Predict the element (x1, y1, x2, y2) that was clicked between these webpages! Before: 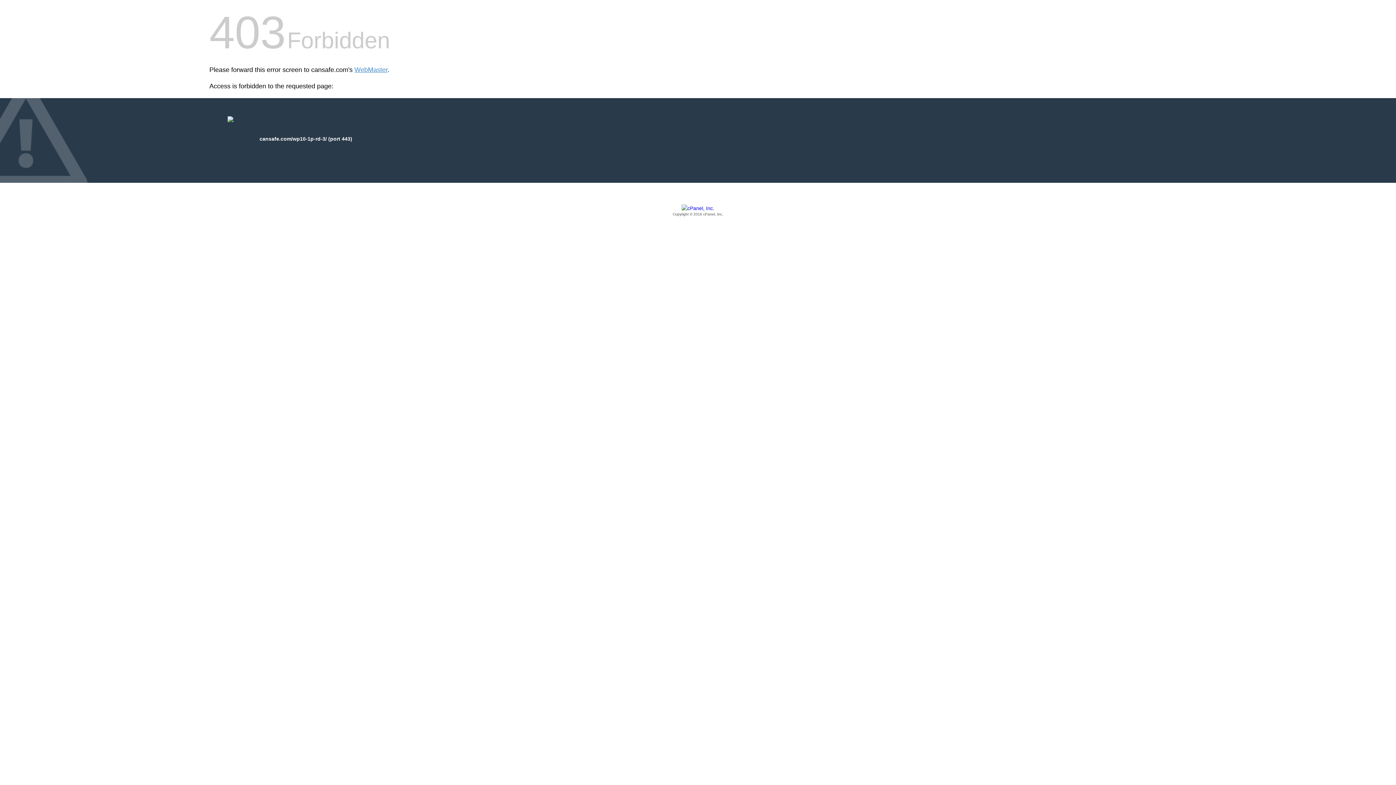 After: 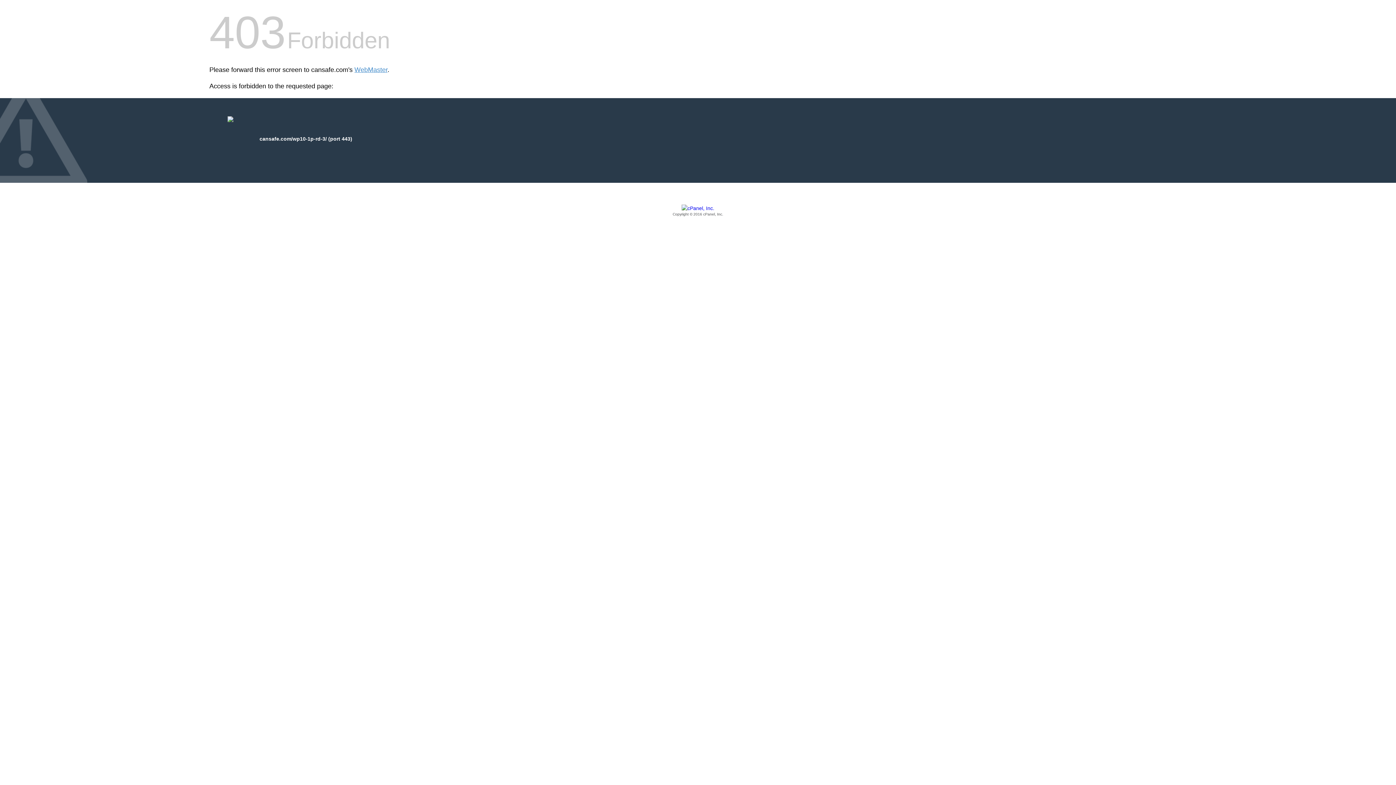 Action: label: Copyright © 2016 cPanel, Inc. bbox: (209, 205, 1186, 217)